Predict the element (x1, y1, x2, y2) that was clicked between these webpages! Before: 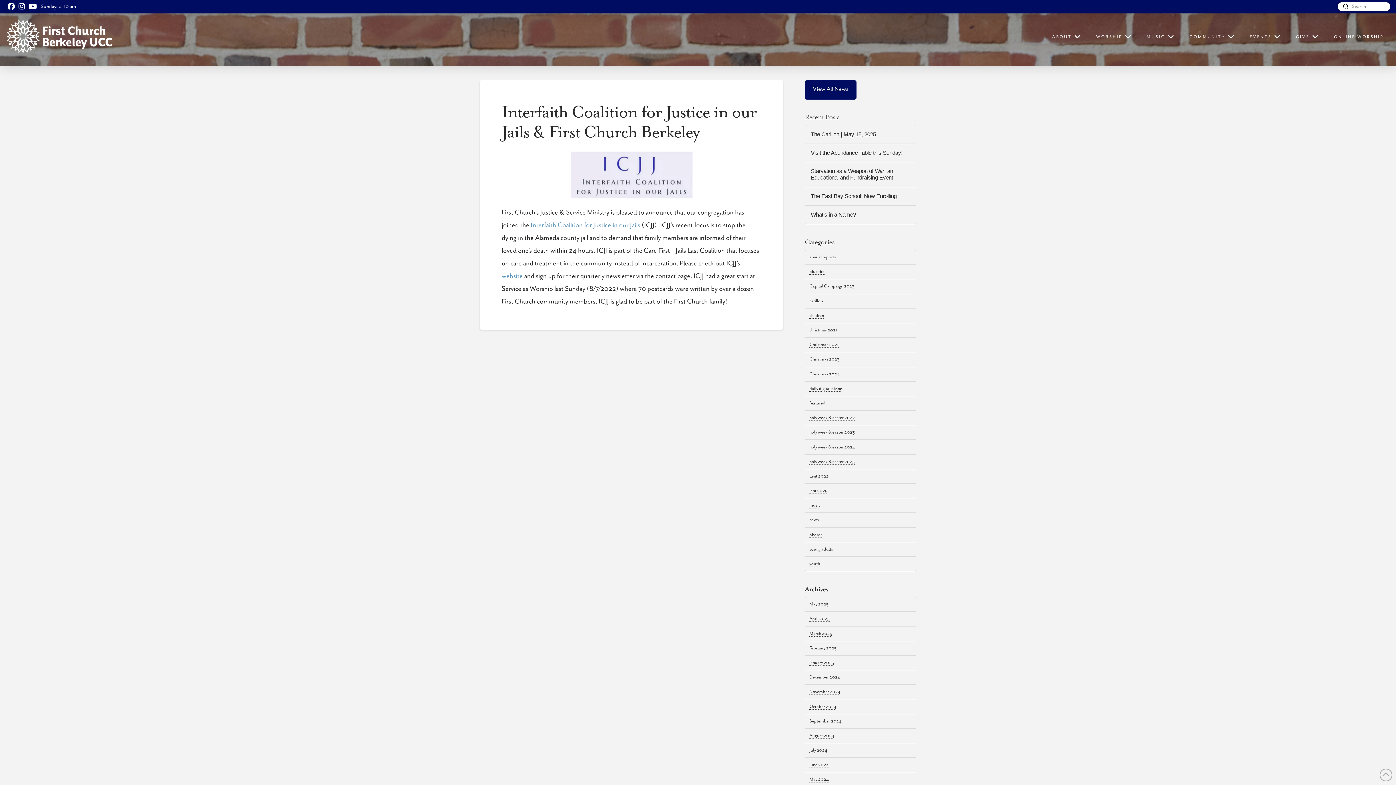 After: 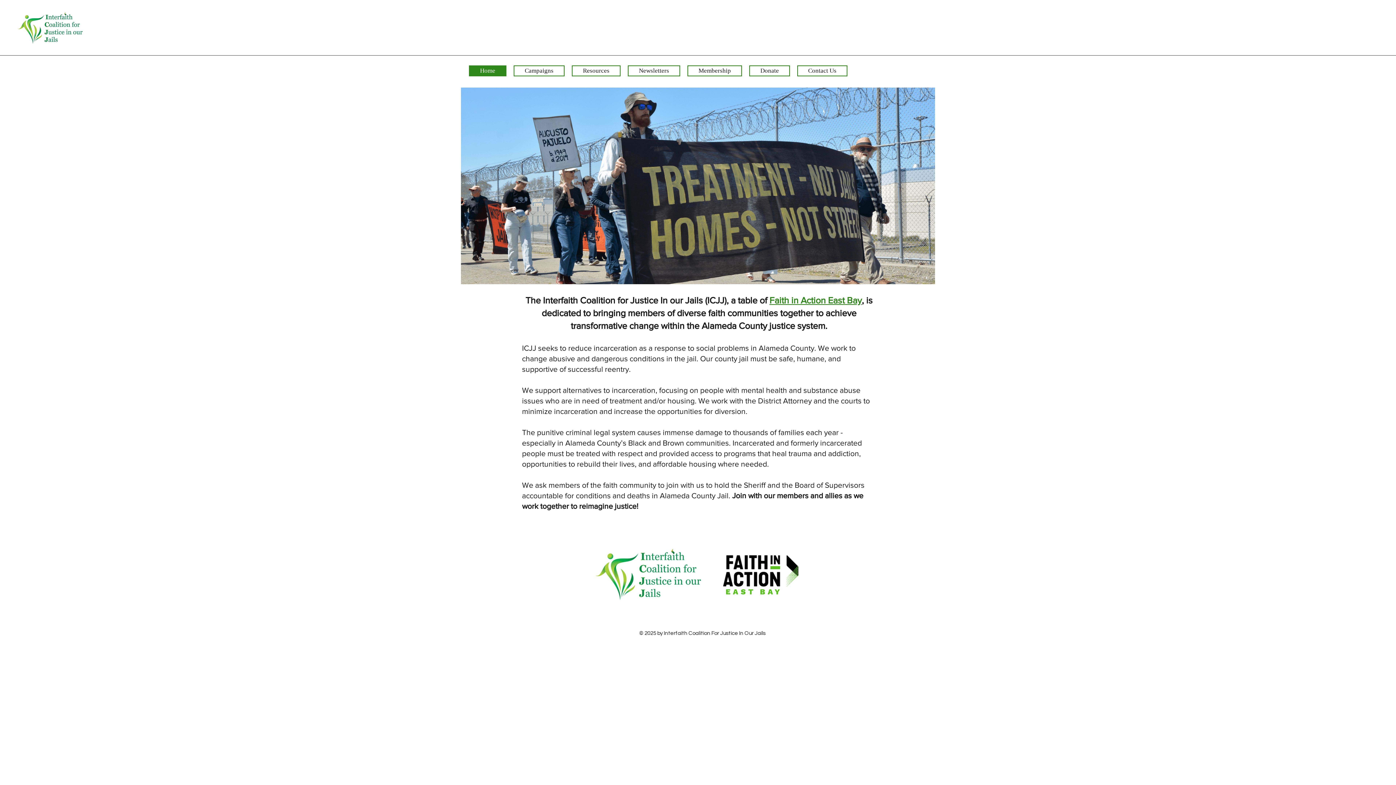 Action: label: Interfaith Coalition for Justice in our Jails bbox: (530, 220, 640, 229)